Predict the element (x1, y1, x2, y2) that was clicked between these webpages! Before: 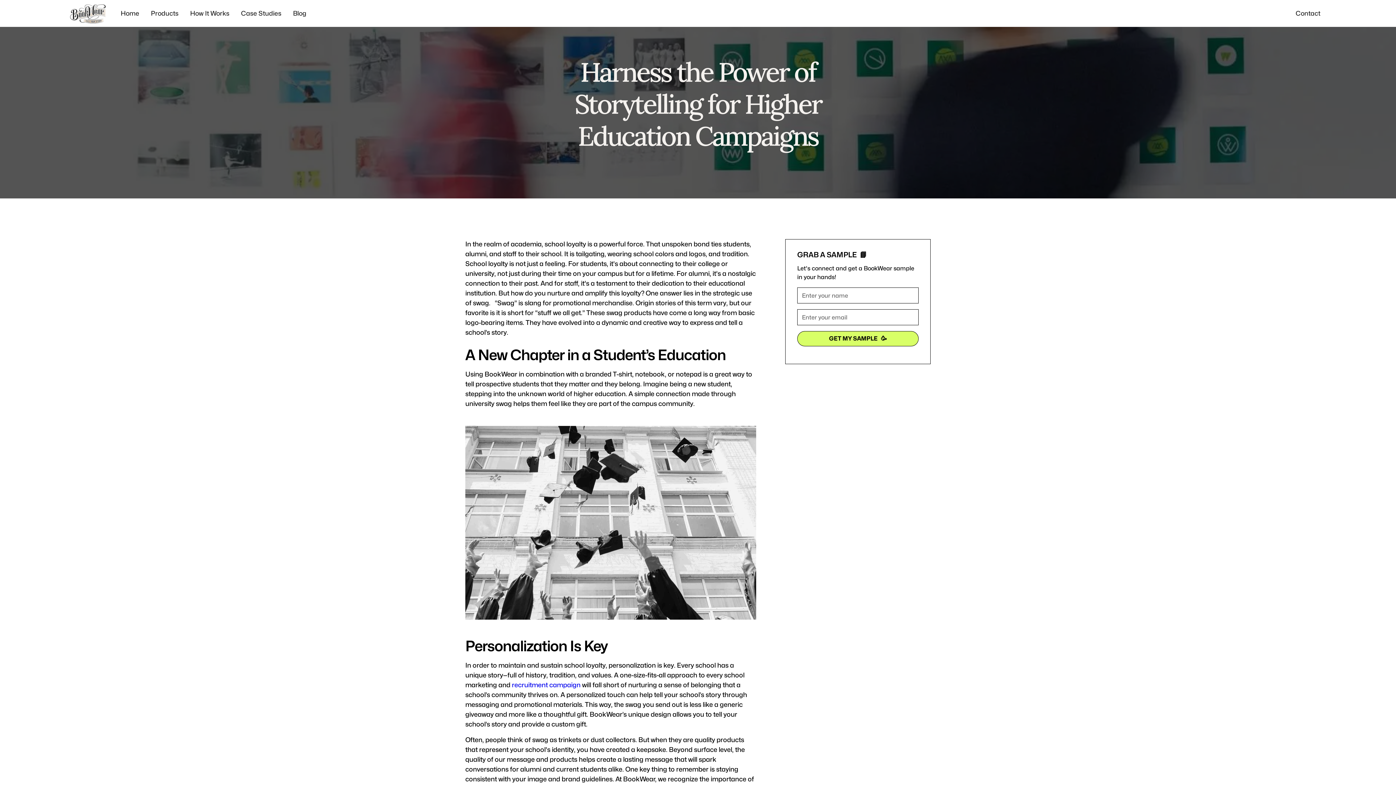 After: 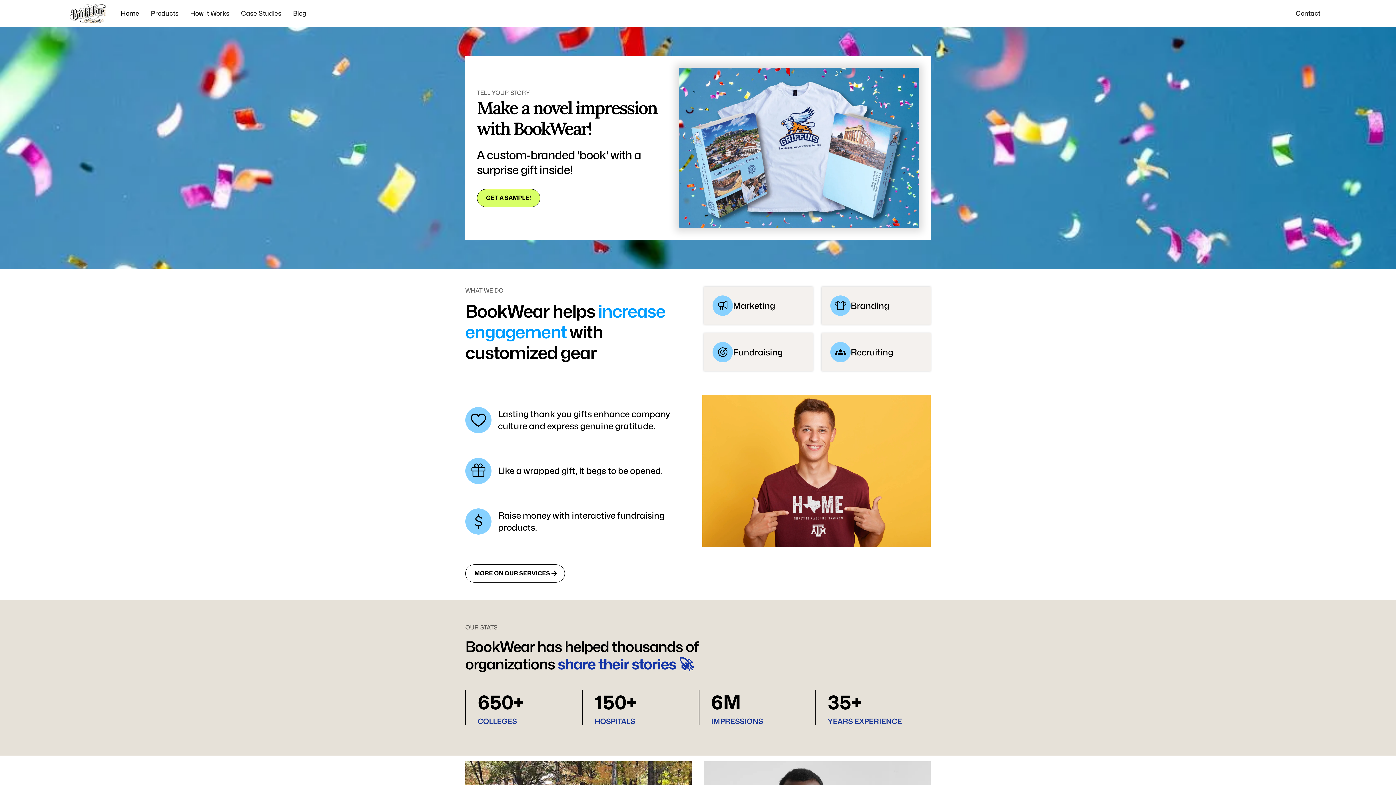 Action: bbox: (69, 3, 106, 23) label: home